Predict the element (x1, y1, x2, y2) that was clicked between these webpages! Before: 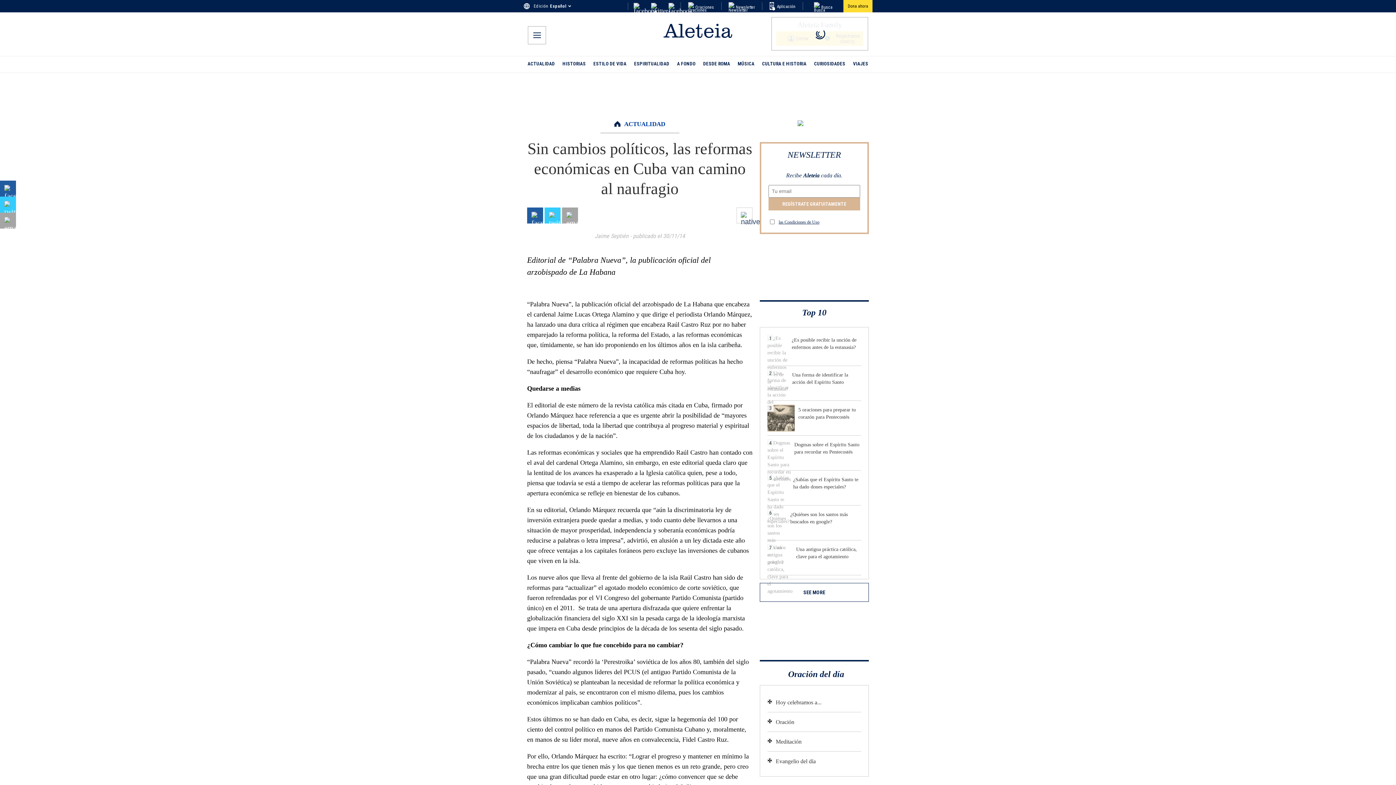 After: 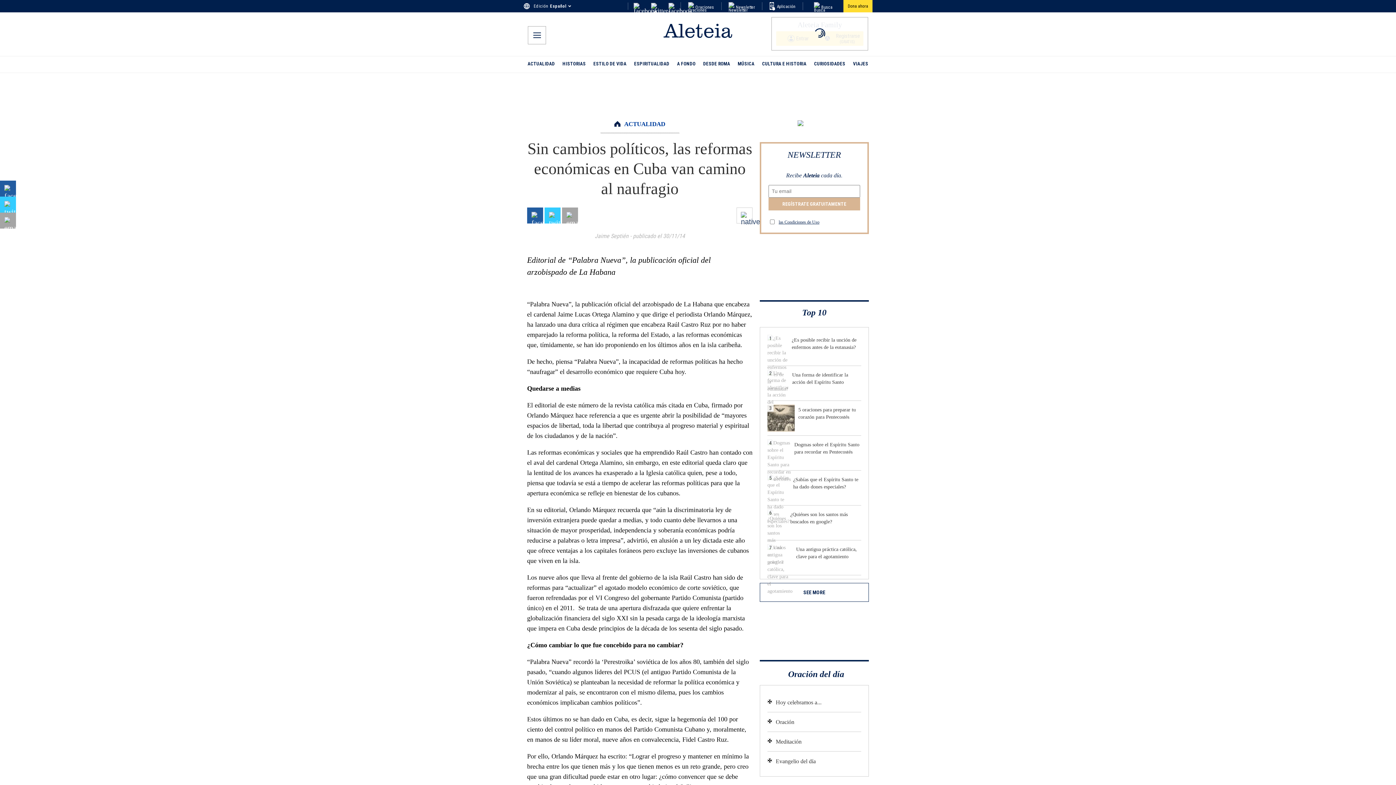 Action: bbox: (633, 2, 640, 9)